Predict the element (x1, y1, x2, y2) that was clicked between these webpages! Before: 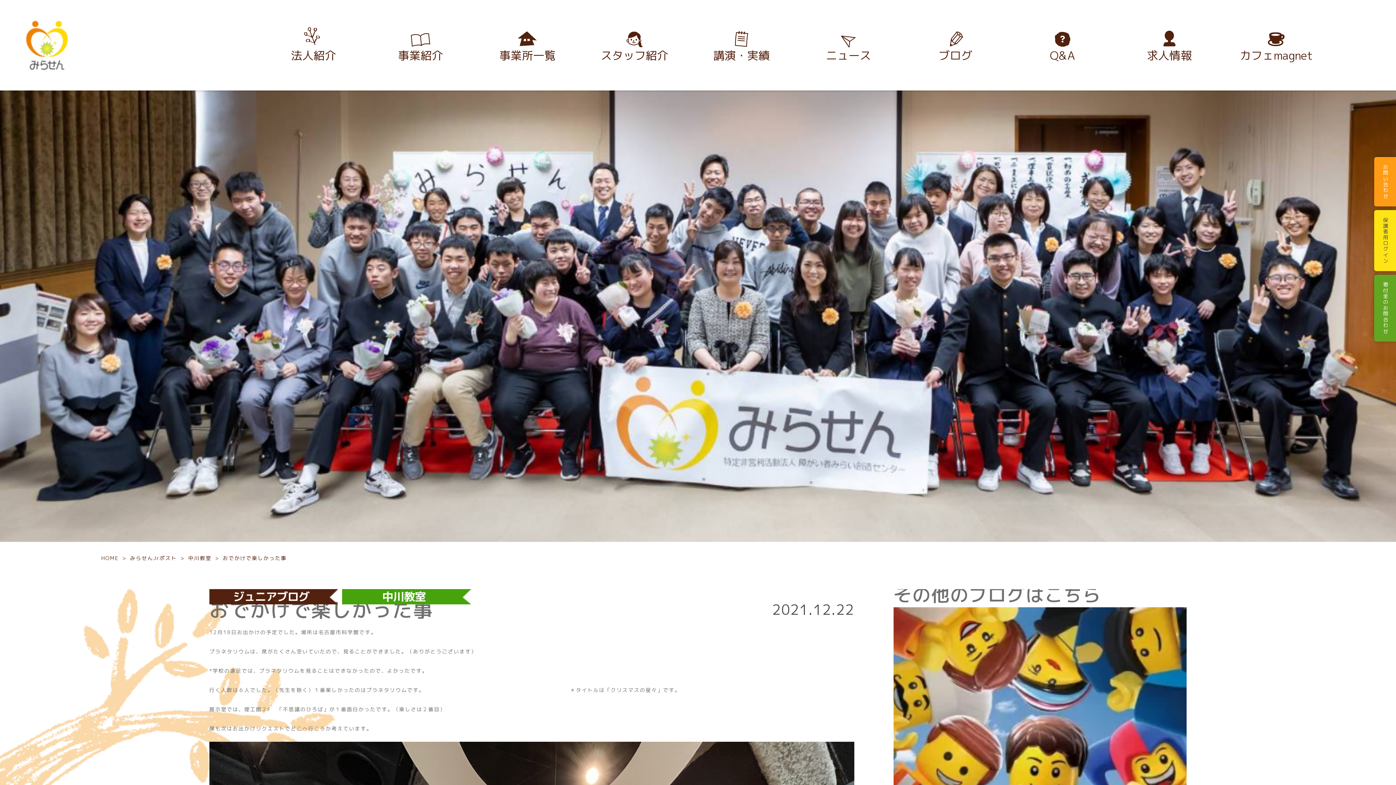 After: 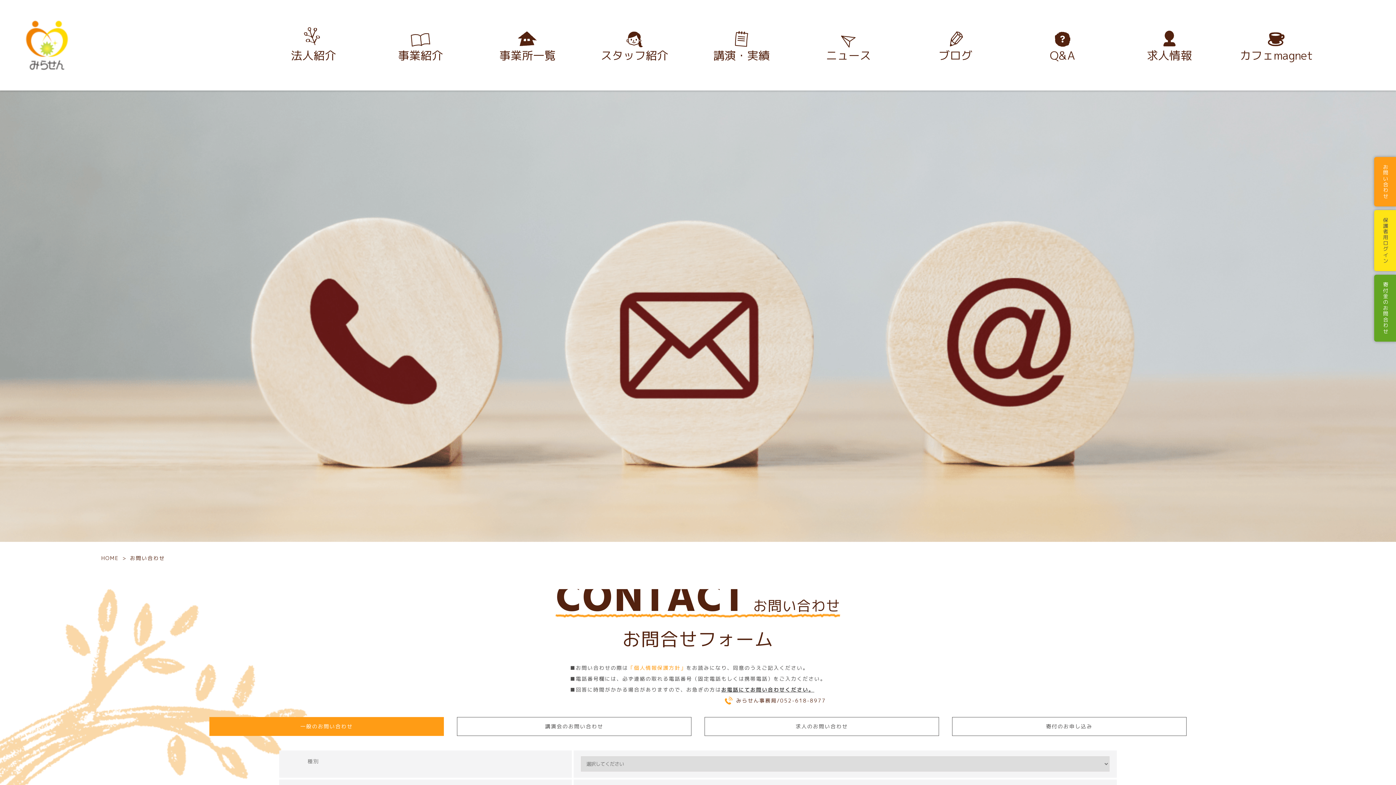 Action: label: お問い合わせ bbox: (1374, 157, 1397, 206)